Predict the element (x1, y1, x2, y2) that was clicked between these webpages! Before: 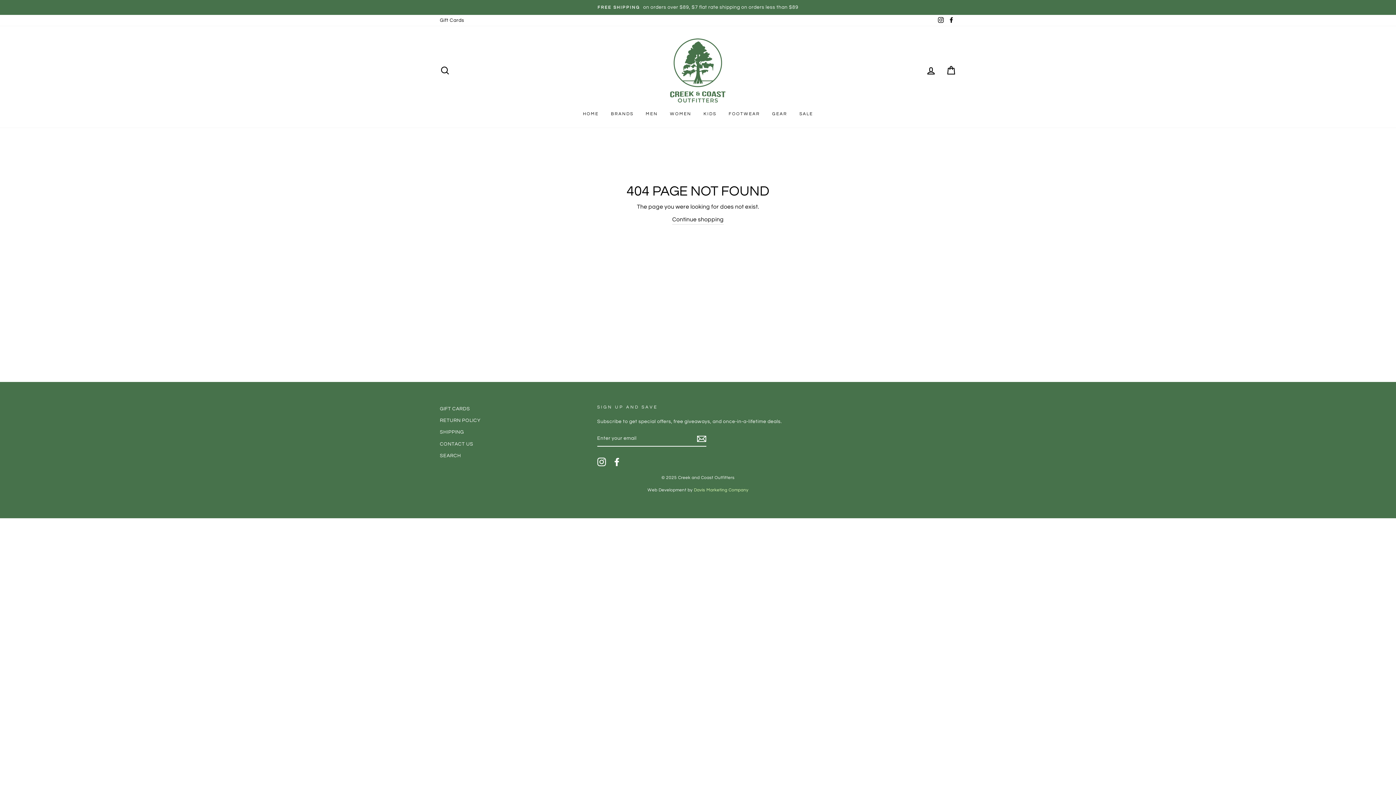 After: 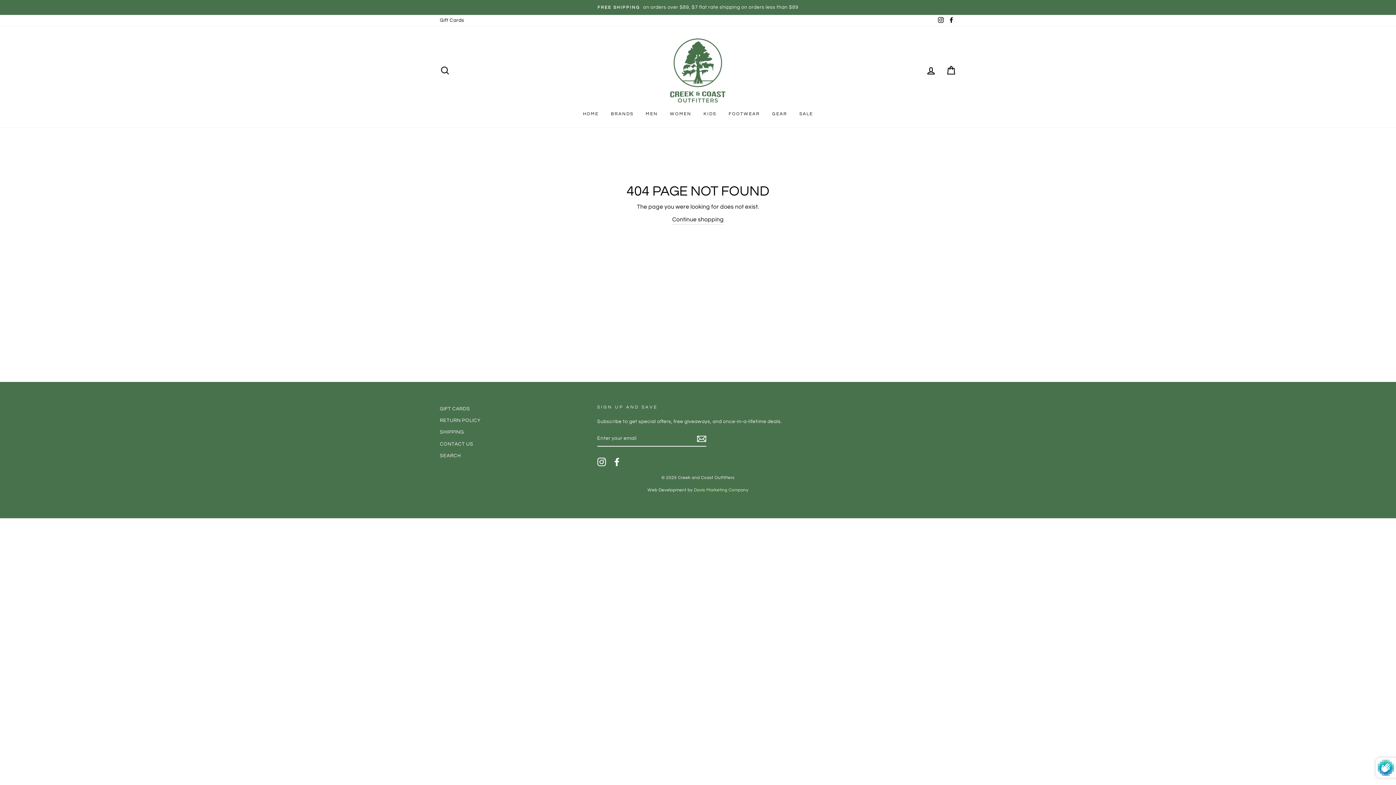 Action: bbox: (696, 434, 706, 443)